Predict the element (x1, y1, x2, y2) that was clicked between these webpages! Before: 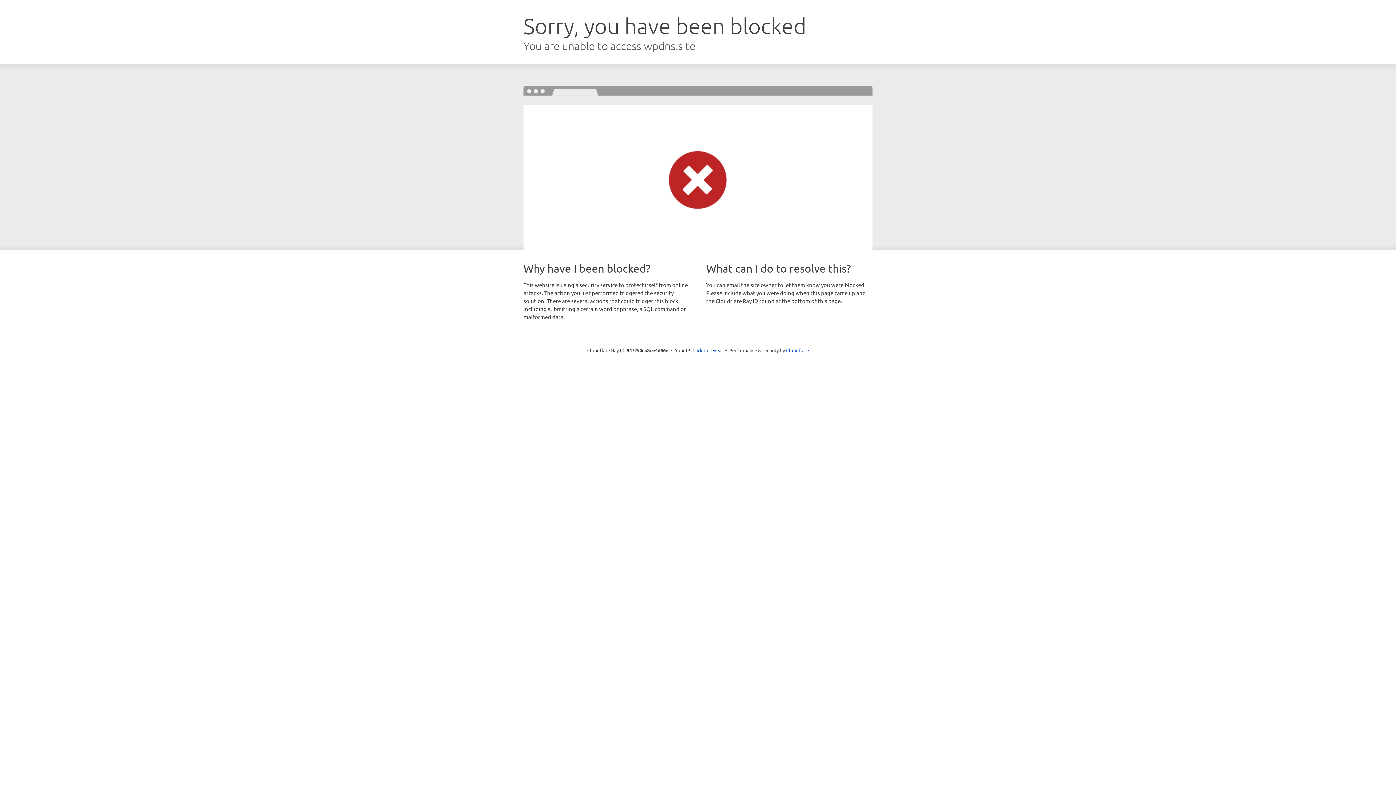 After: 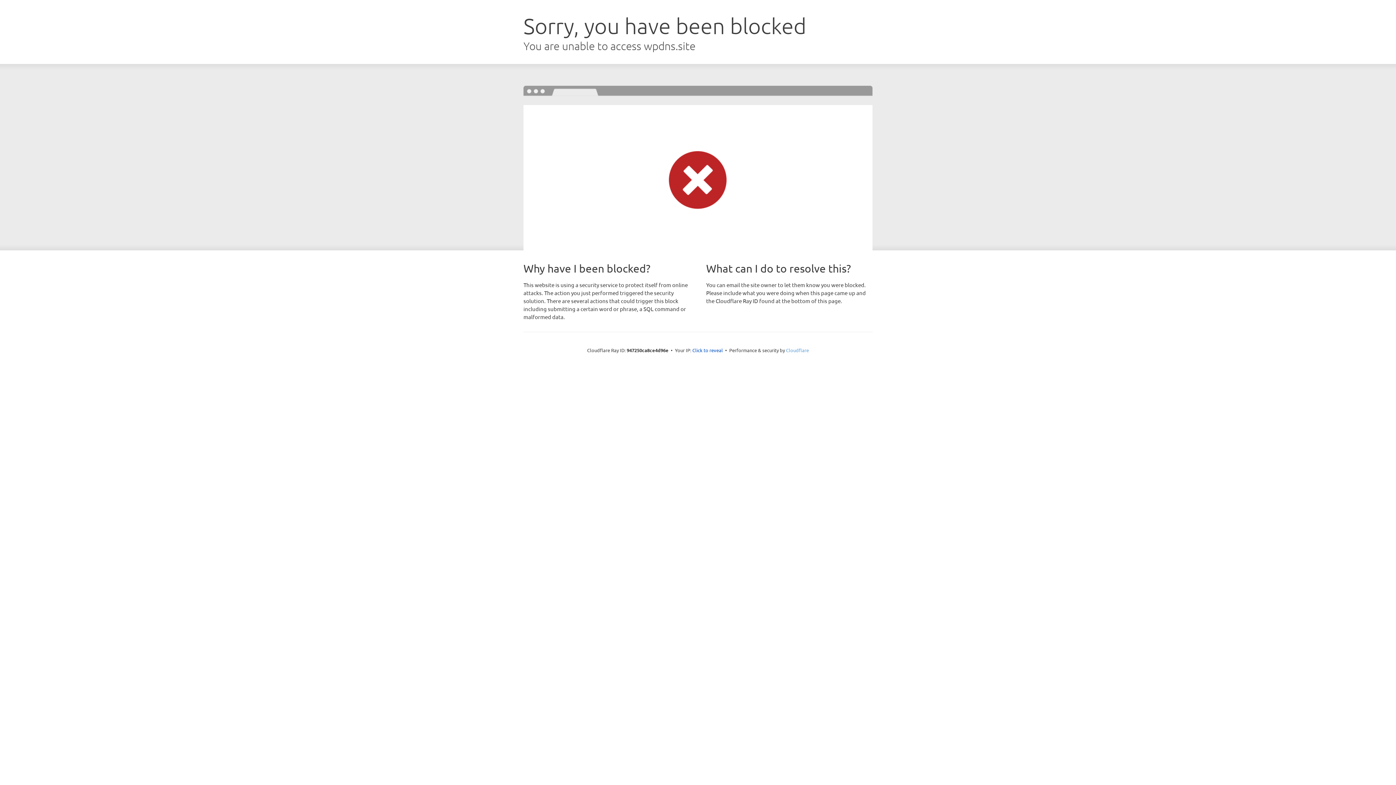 Action: bbox: (786, 347, 809, 353) label: Cloudflare